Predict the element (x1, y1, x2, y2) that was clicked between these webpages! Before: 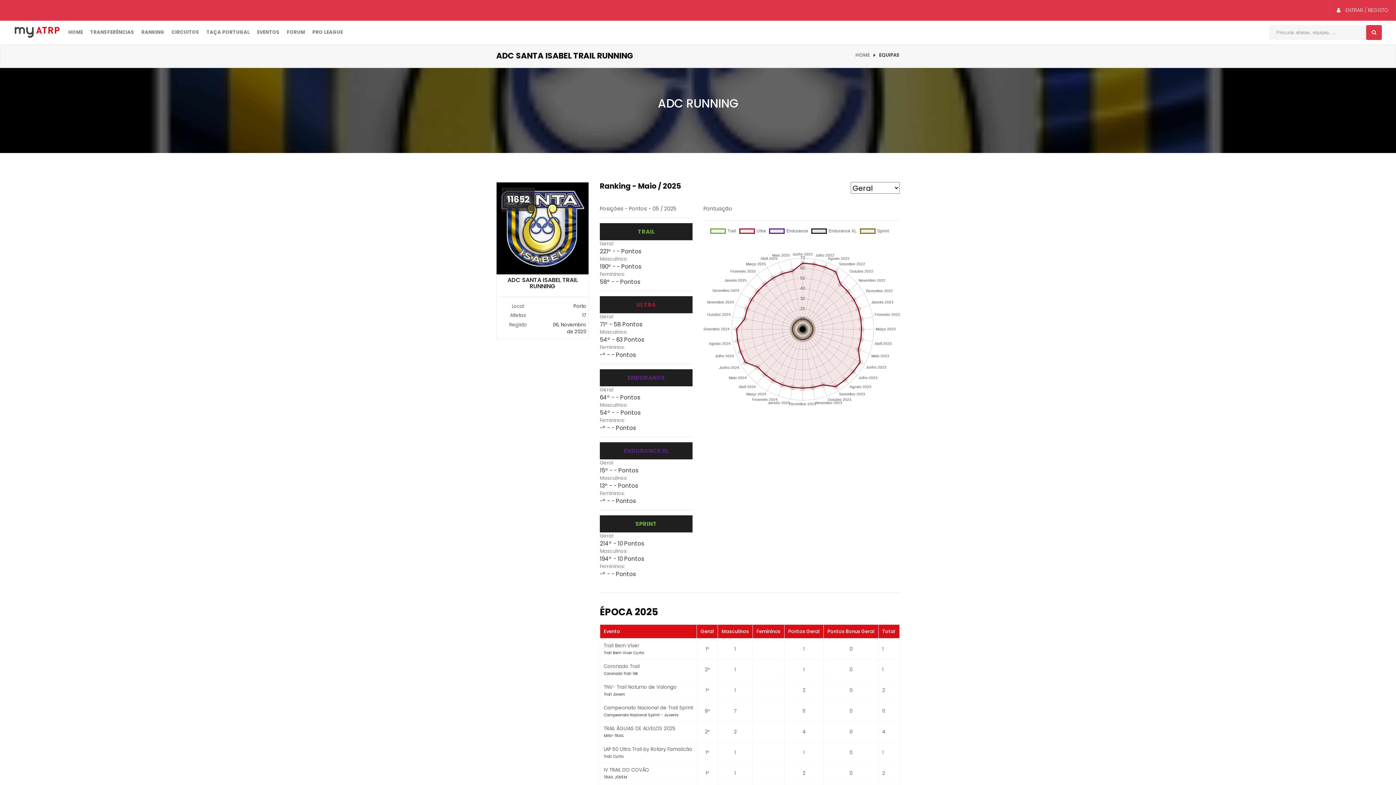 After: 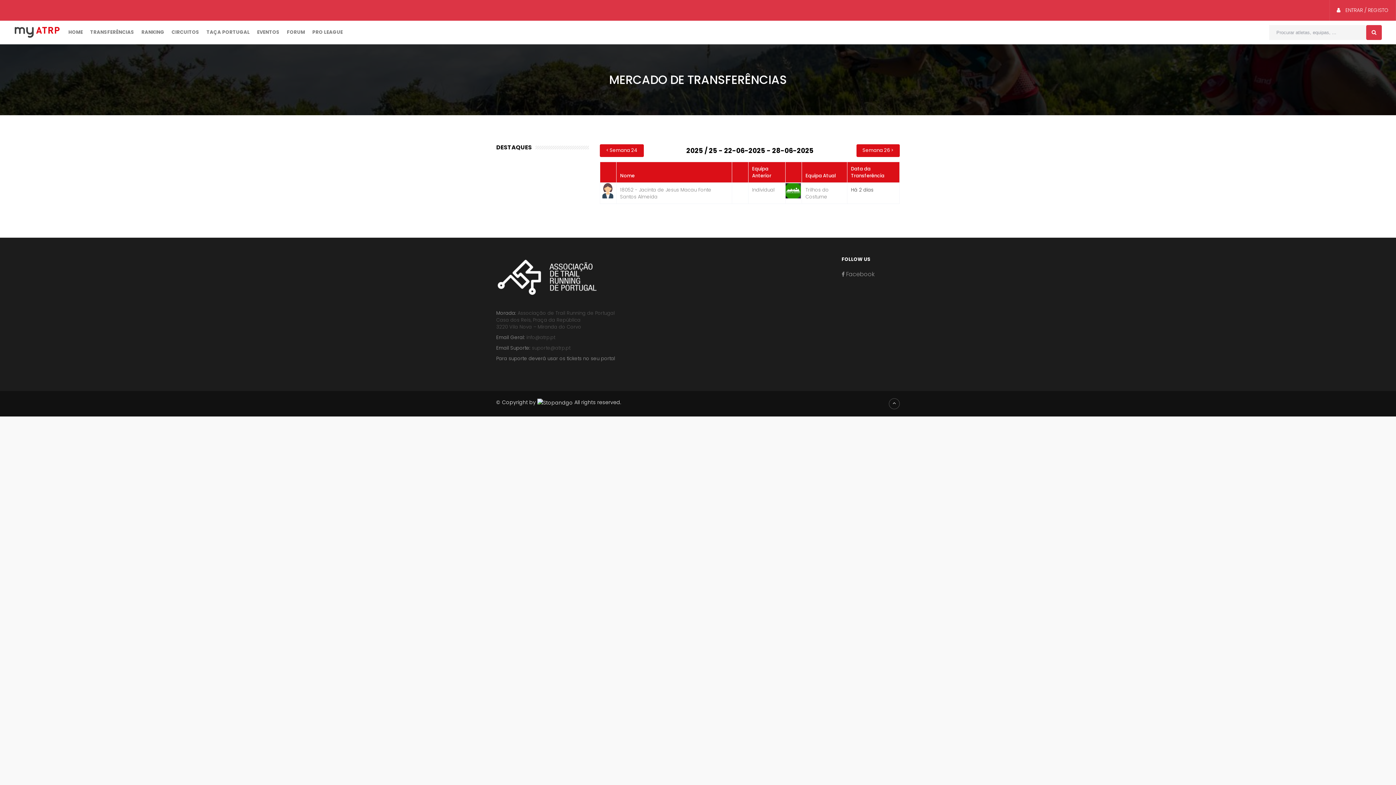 Action: bbox: (86, 20, 137, 43) label: TRANSFERÊNCIAS